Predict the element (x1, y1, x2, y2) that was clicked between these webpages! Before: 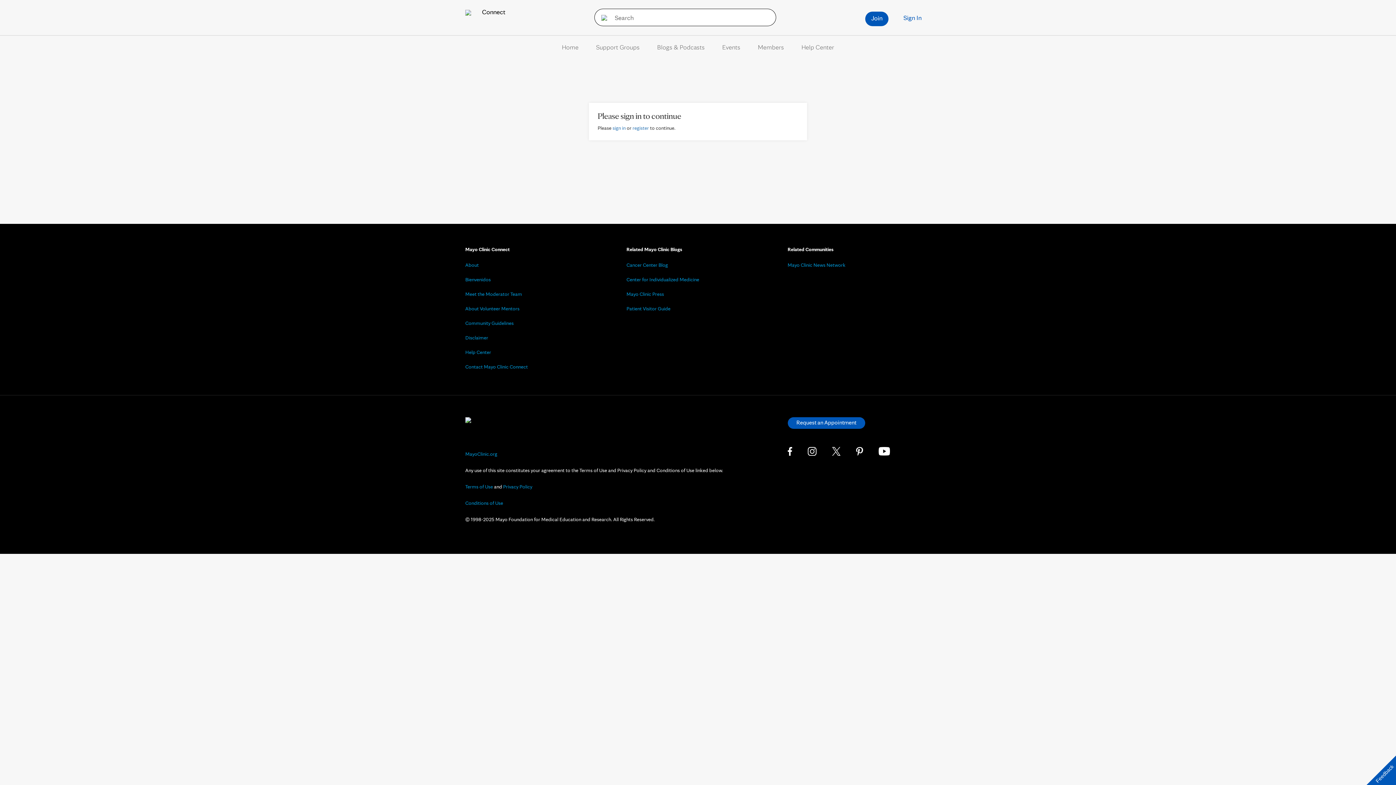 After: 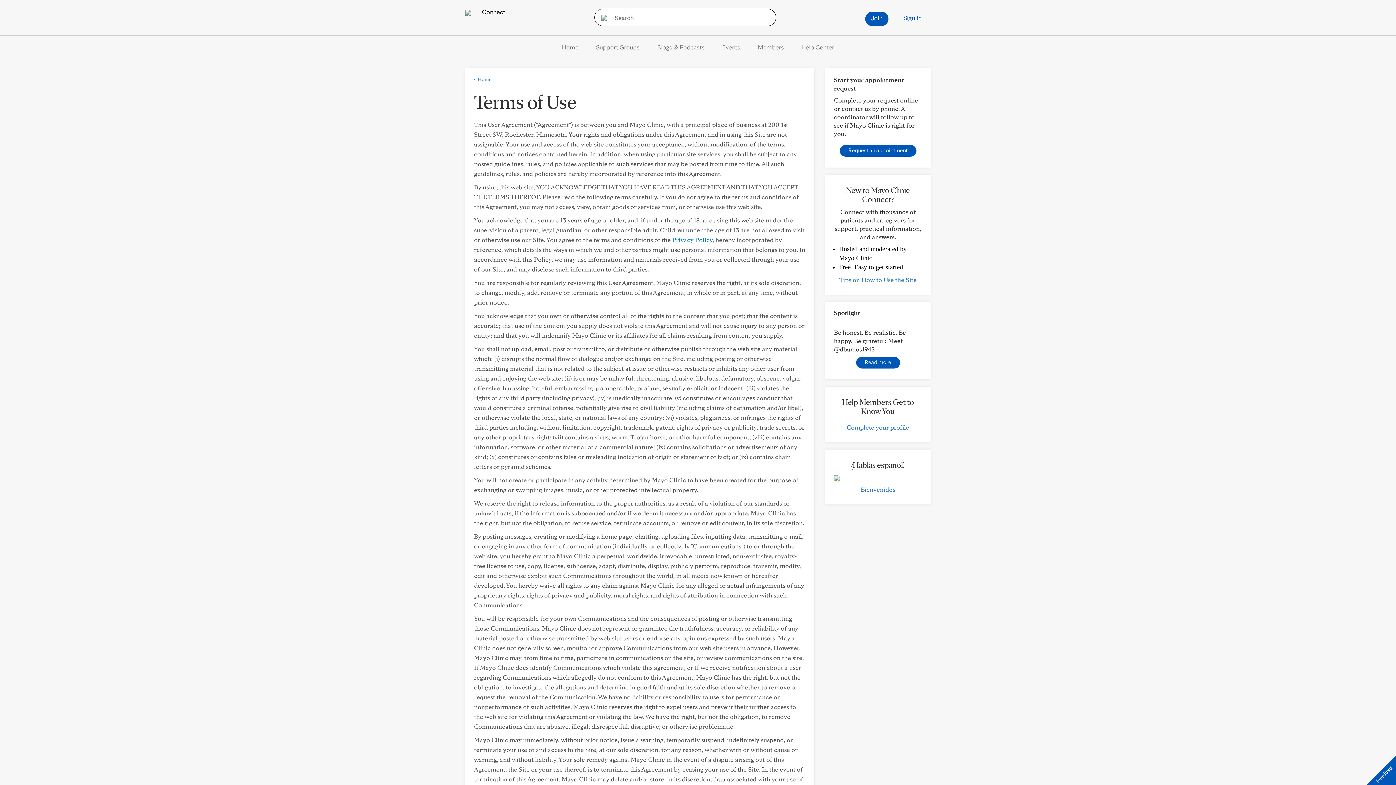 Action: label: Terms of Use bbox: (465, 484, 493, 489)